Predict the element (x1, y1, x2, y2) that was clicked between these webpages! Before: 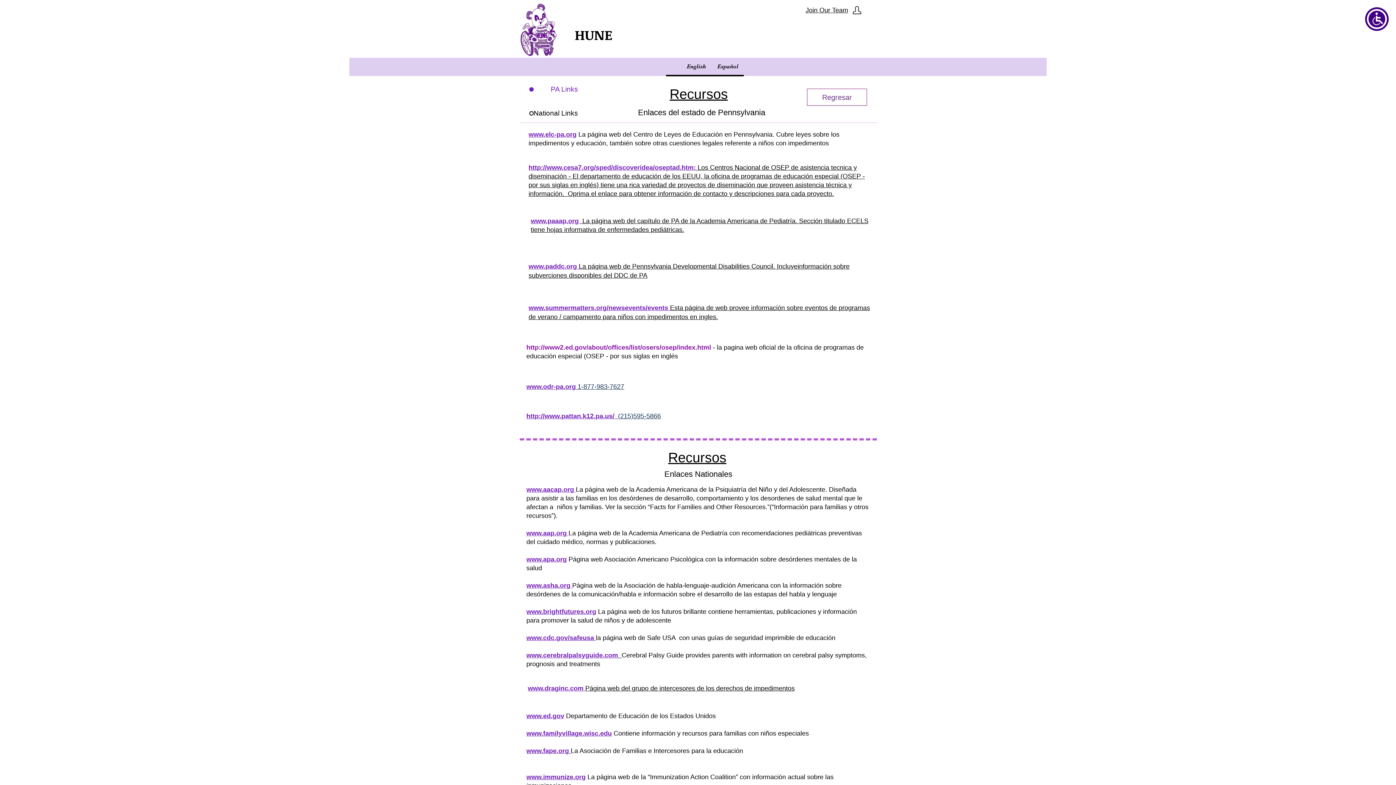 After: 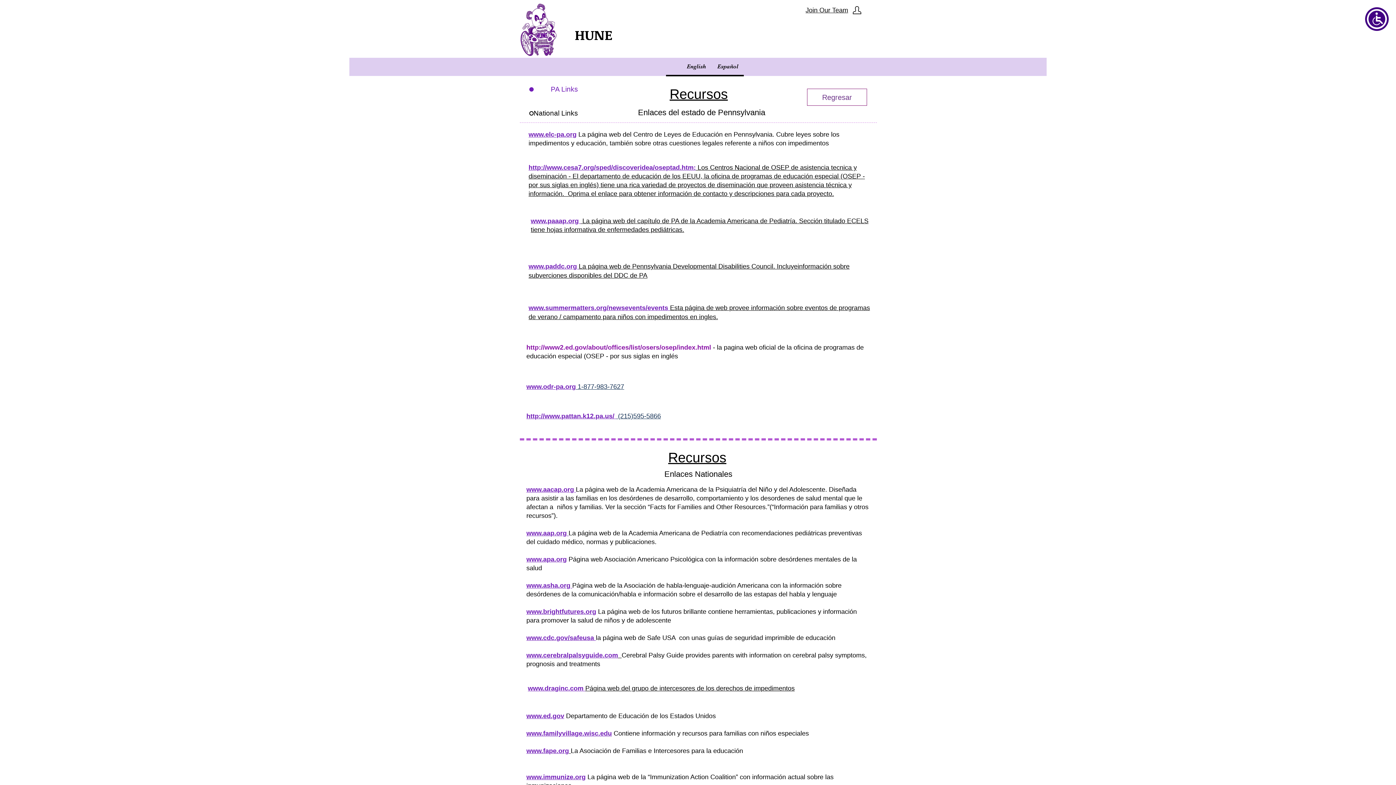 Action: bbox: (564, 712, 716, 720) label:  Departamento de Educación de los Estados Unidos